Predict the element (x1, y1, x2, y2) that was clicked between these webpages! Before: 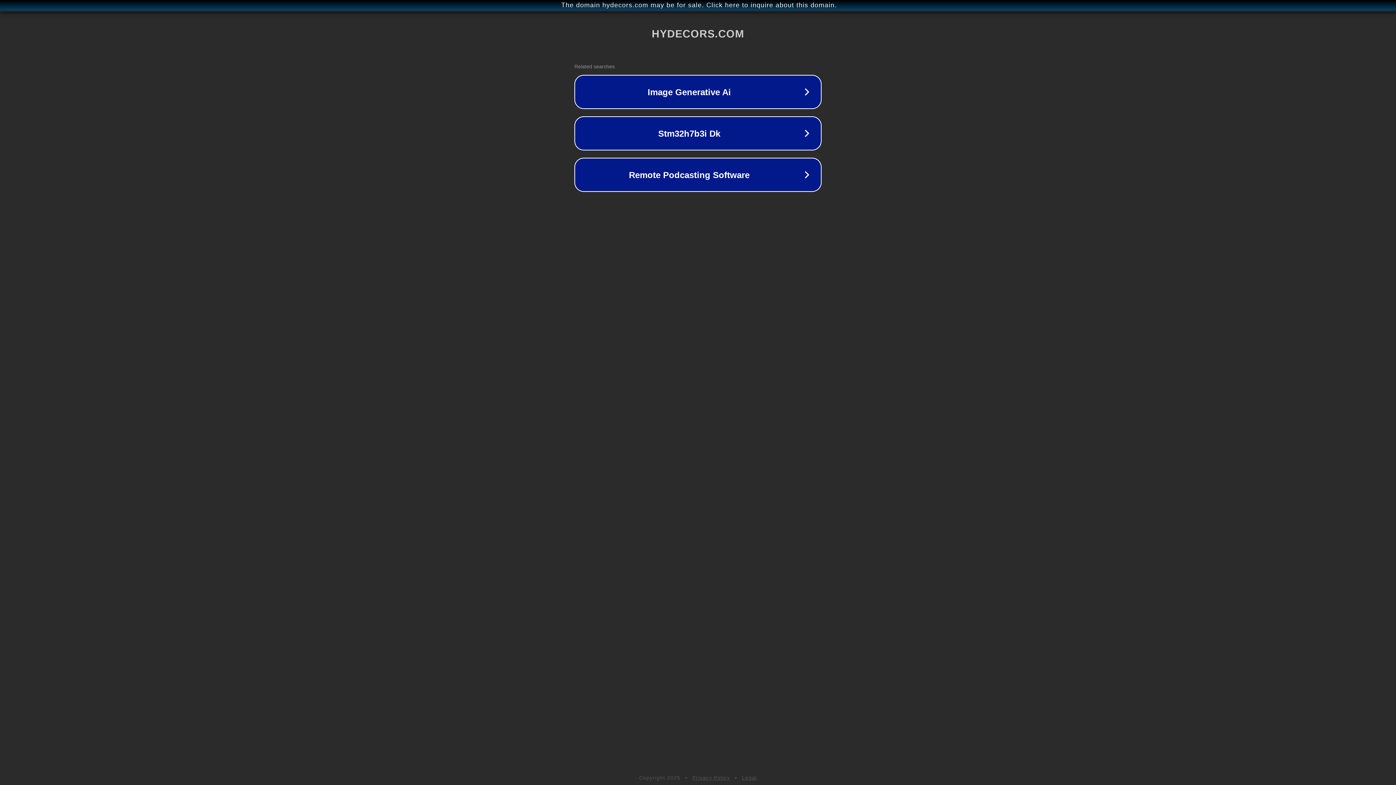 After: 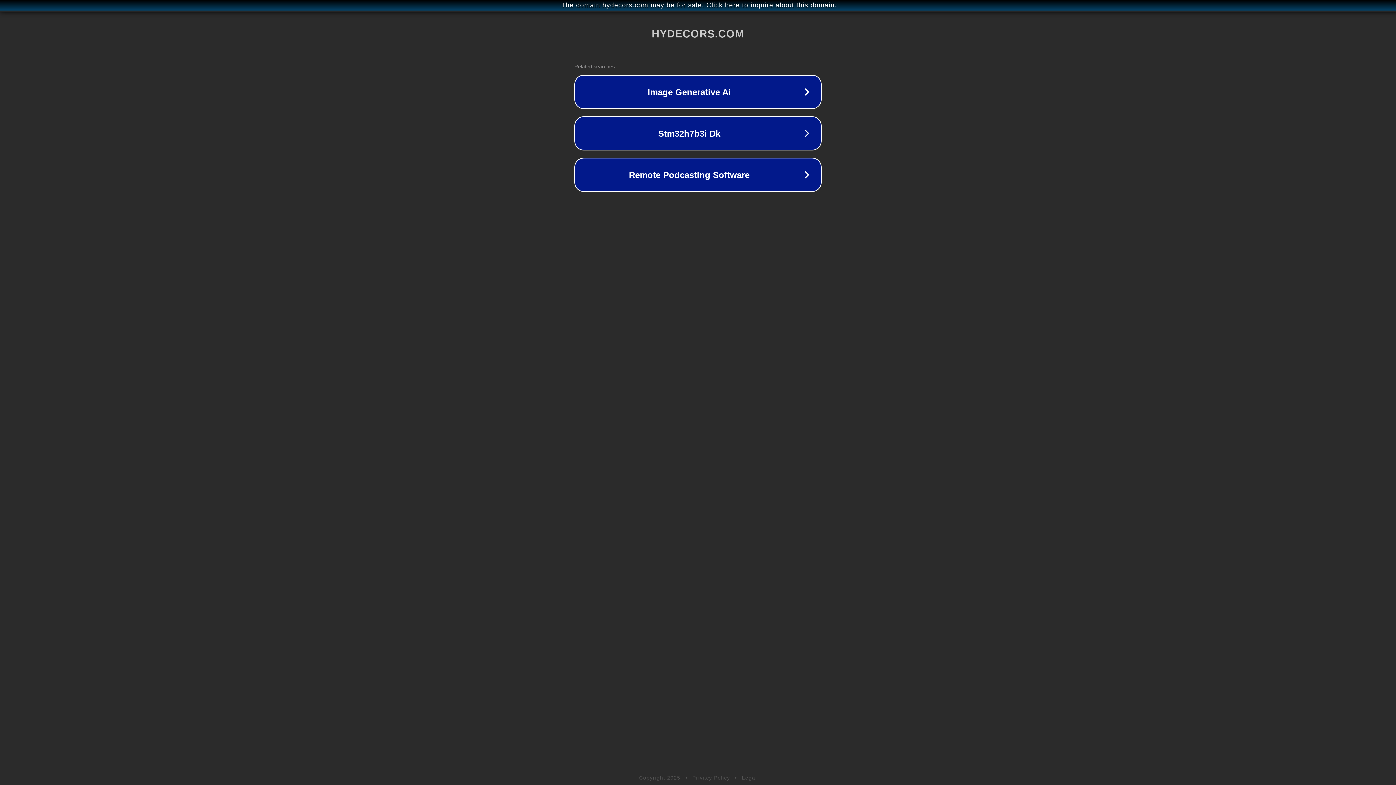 Action: bbox: (692, 775, 730, 781) label: Privacy Policy